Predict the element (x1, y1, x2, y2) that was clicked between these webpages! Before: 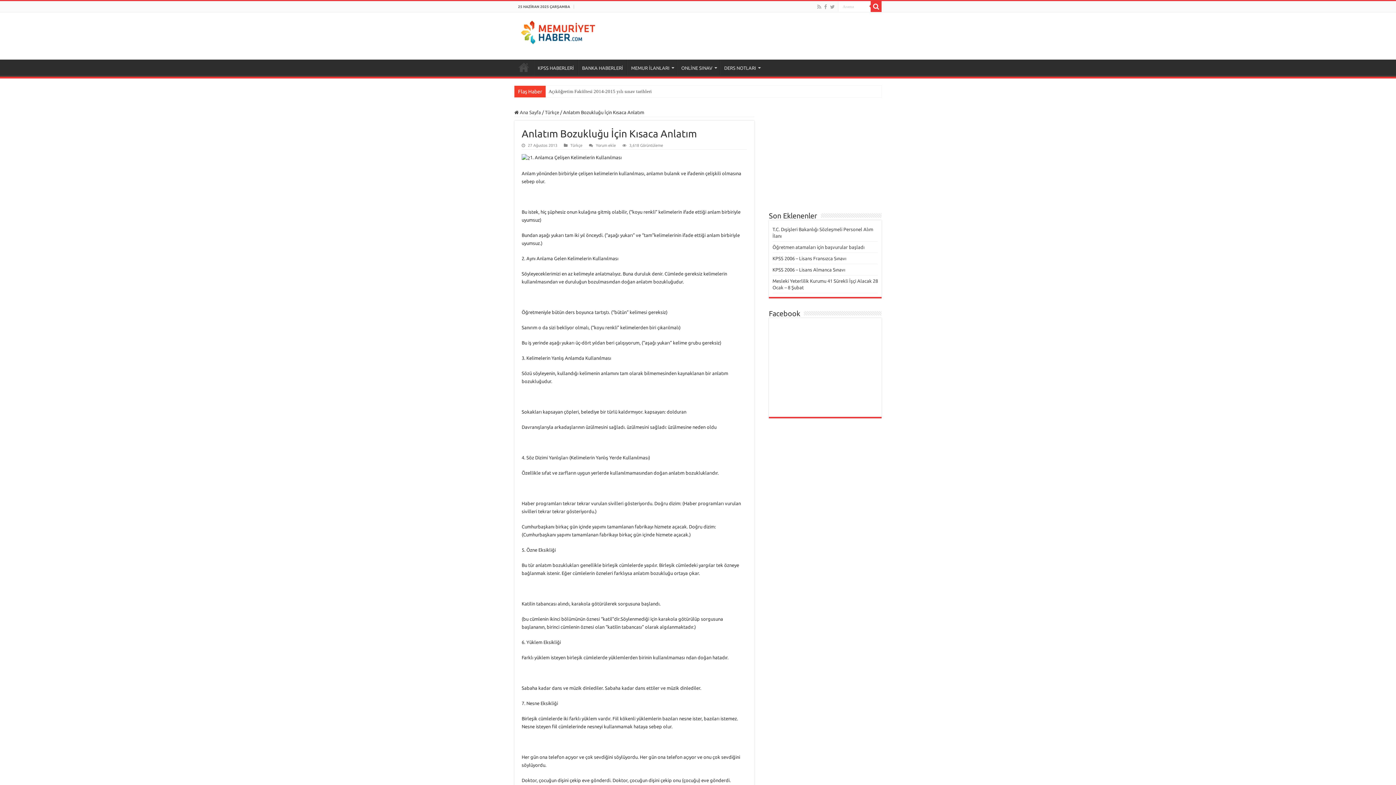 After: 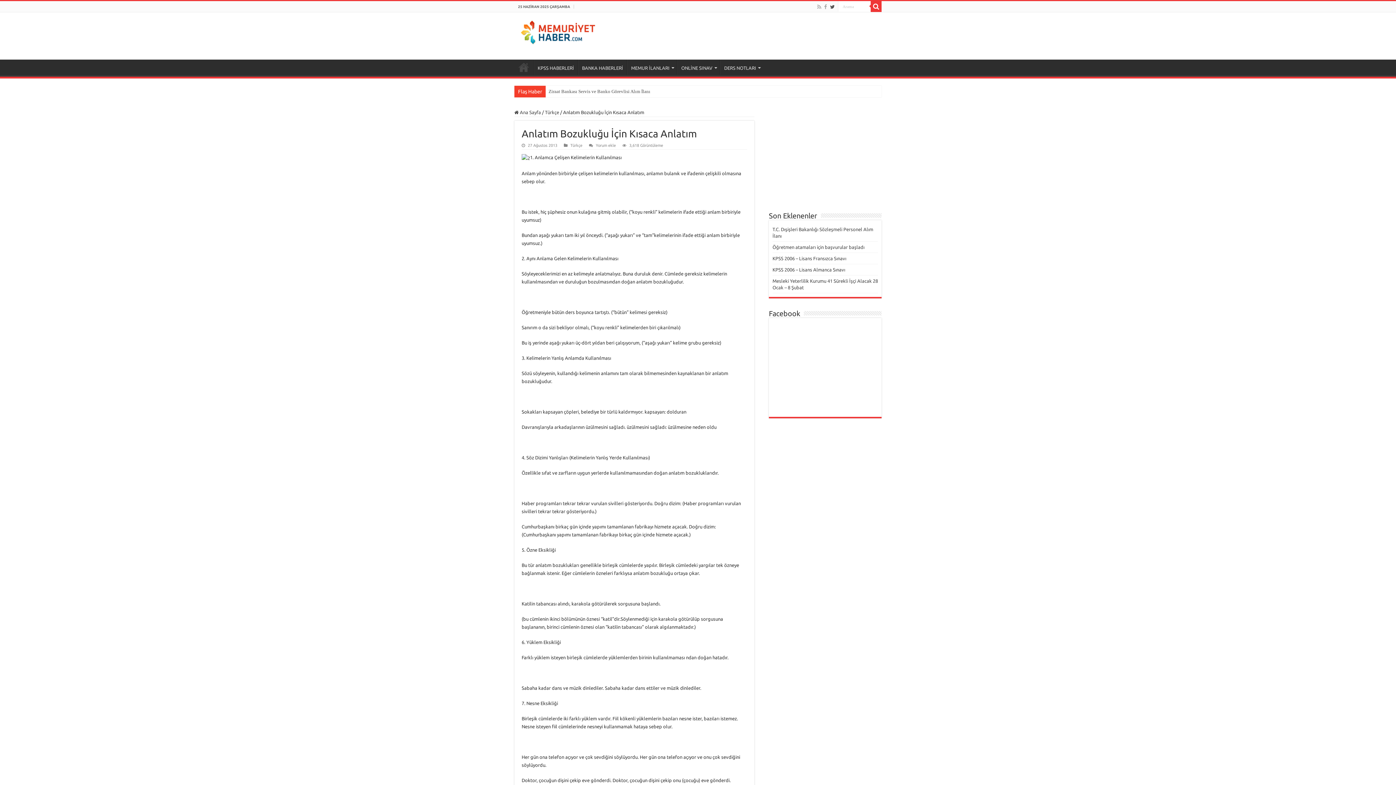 Action: bbox: (829, 2, 835, 11)